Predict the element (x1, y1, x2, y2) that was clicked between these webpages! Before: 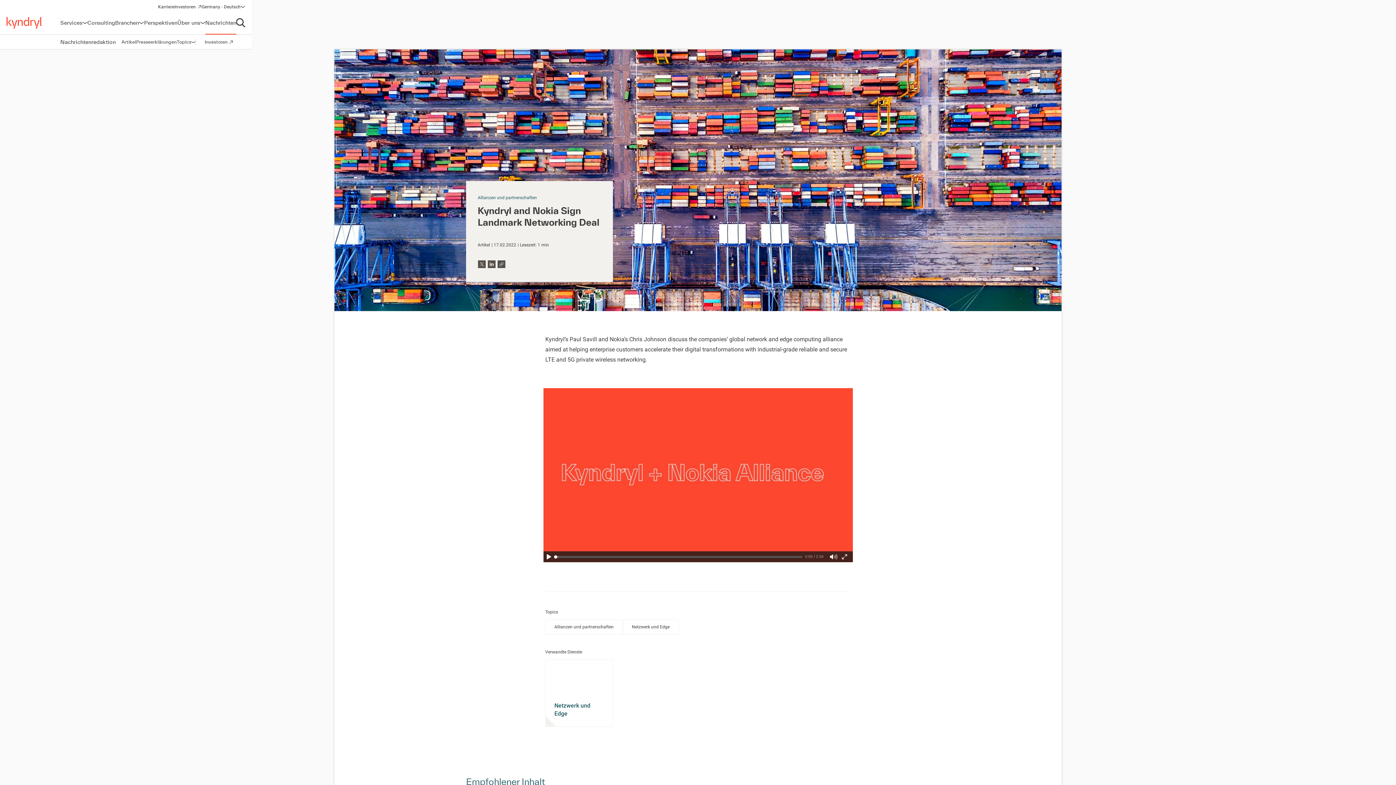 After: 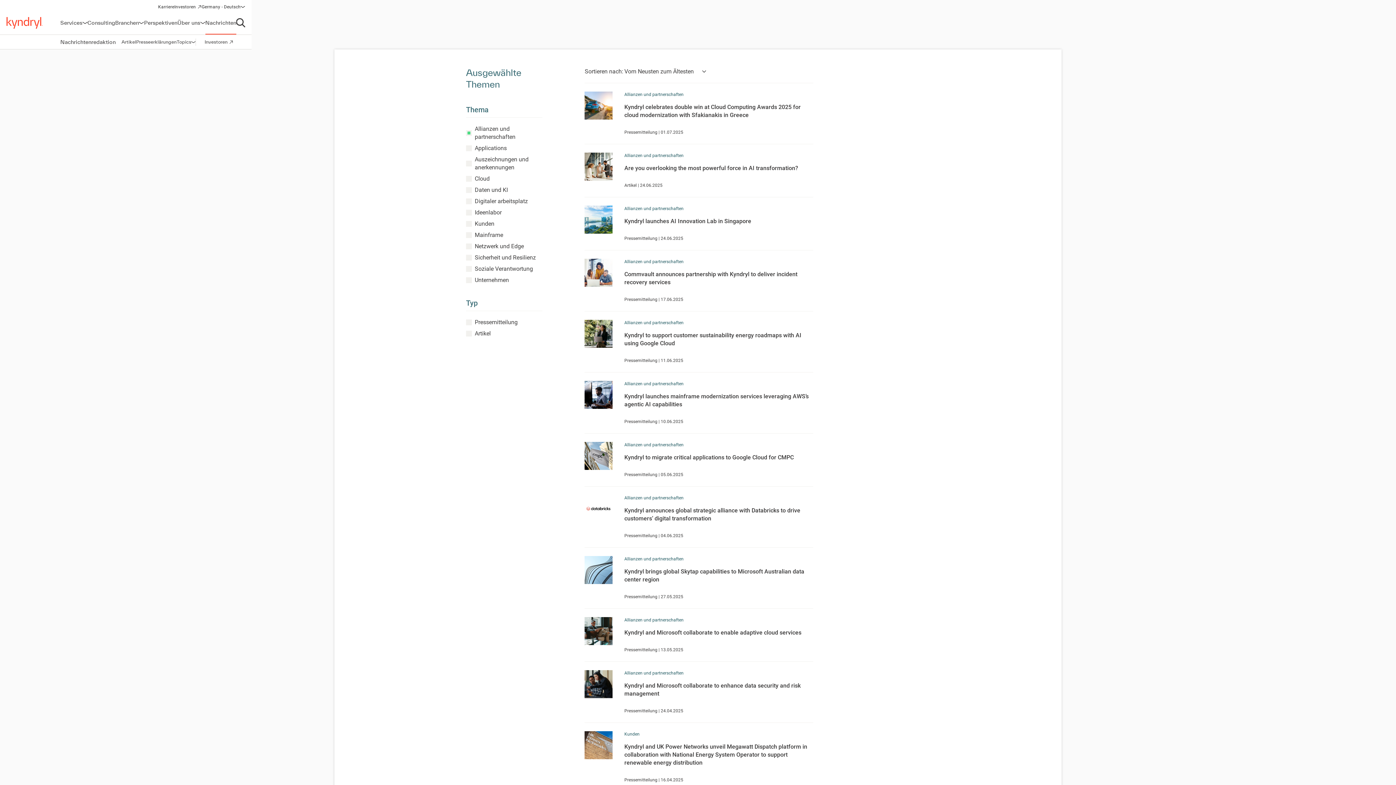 Action: bbox: (545, 619, 622, 634) label: Allianzen und partnerschaften